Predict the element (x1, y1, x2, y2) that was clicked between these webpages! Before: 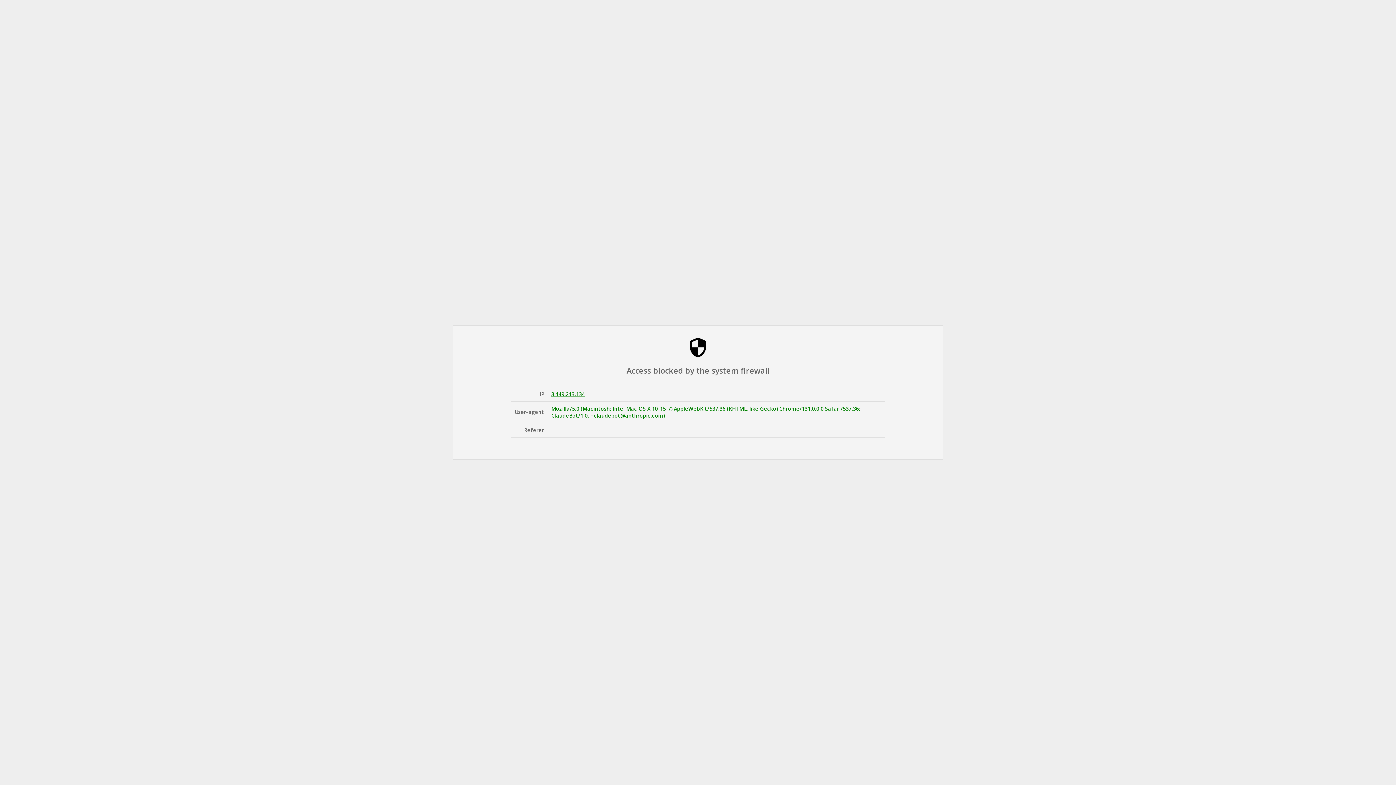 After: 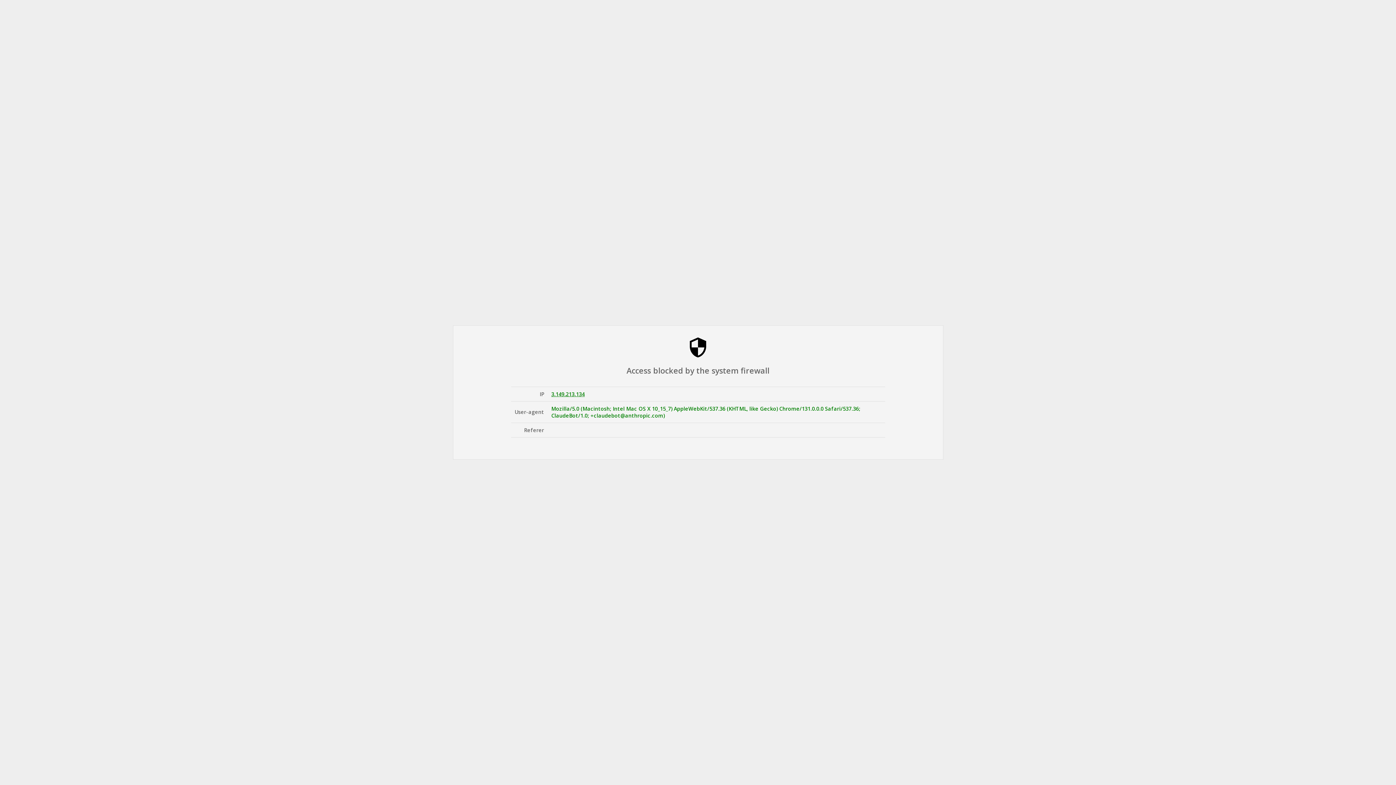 Action: label: 3.149.213.134 bbox: (551, 390, 584, 397)